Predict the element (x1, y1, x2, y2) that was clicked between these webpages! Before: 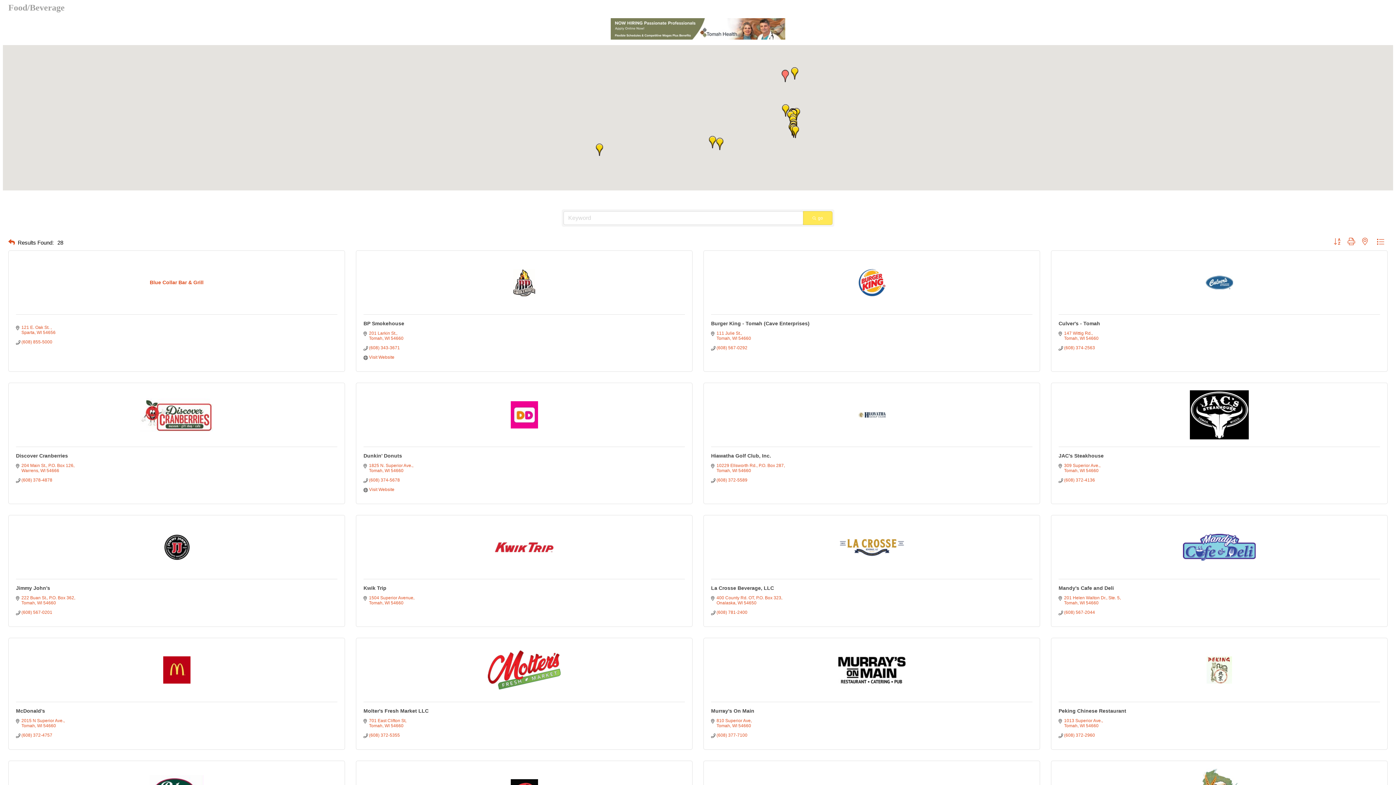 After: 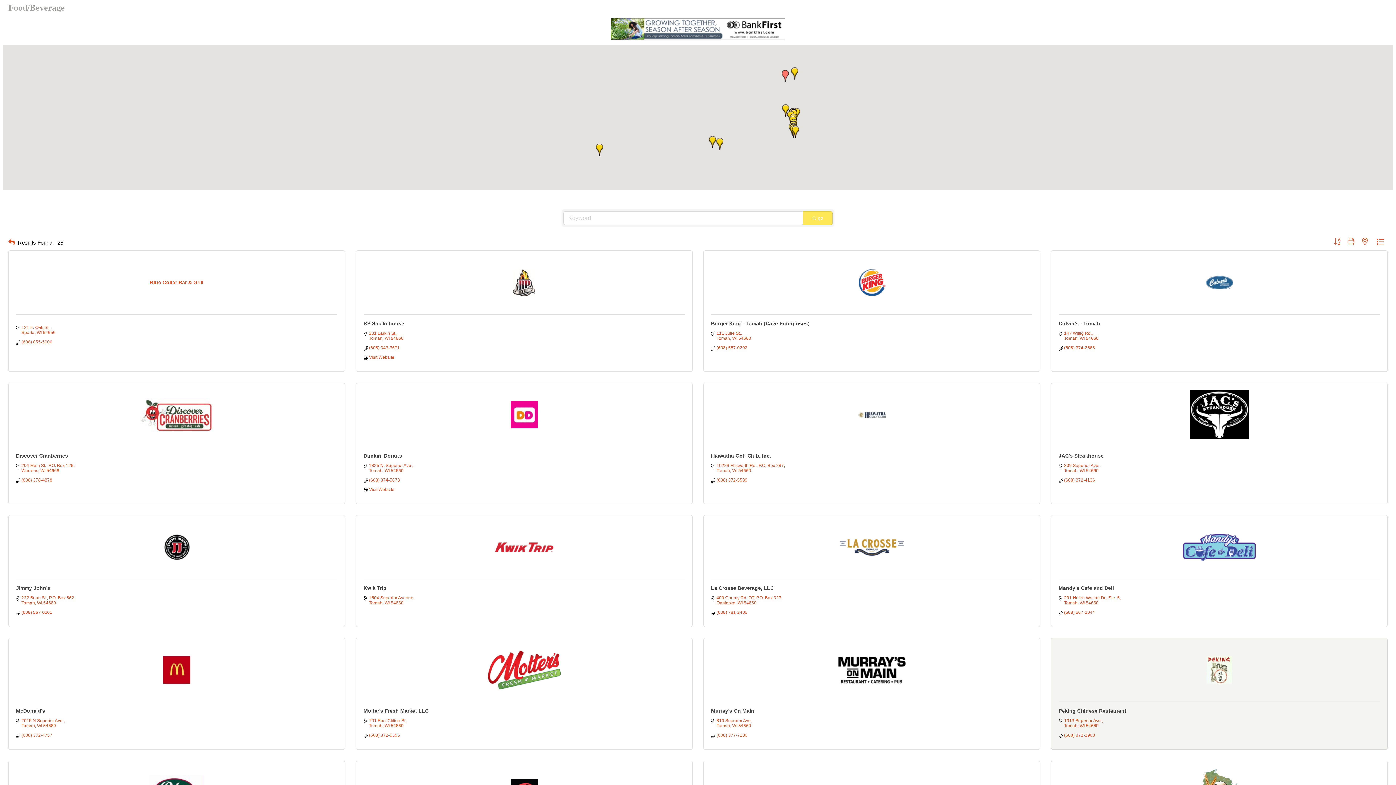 Action: bbox: (1058, 656, 1380, 684)